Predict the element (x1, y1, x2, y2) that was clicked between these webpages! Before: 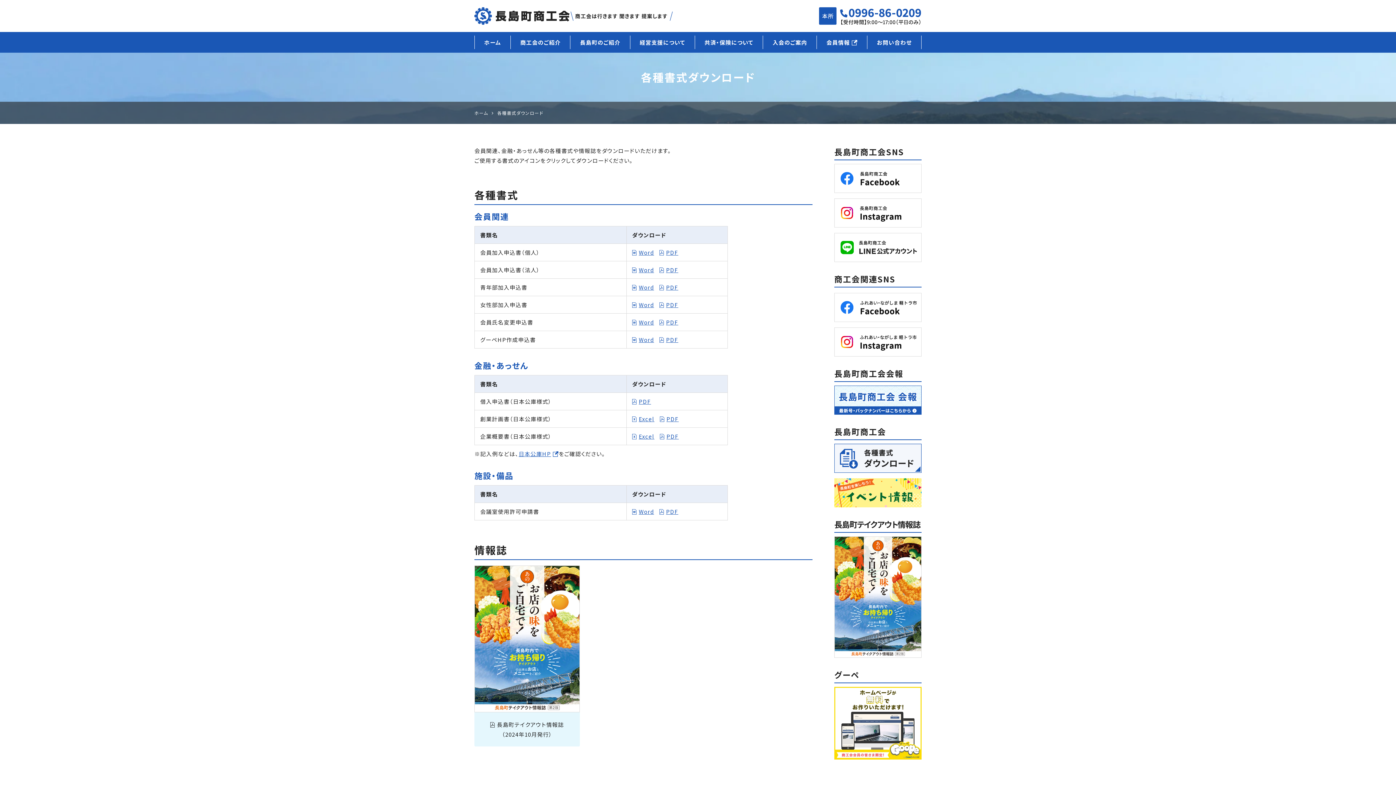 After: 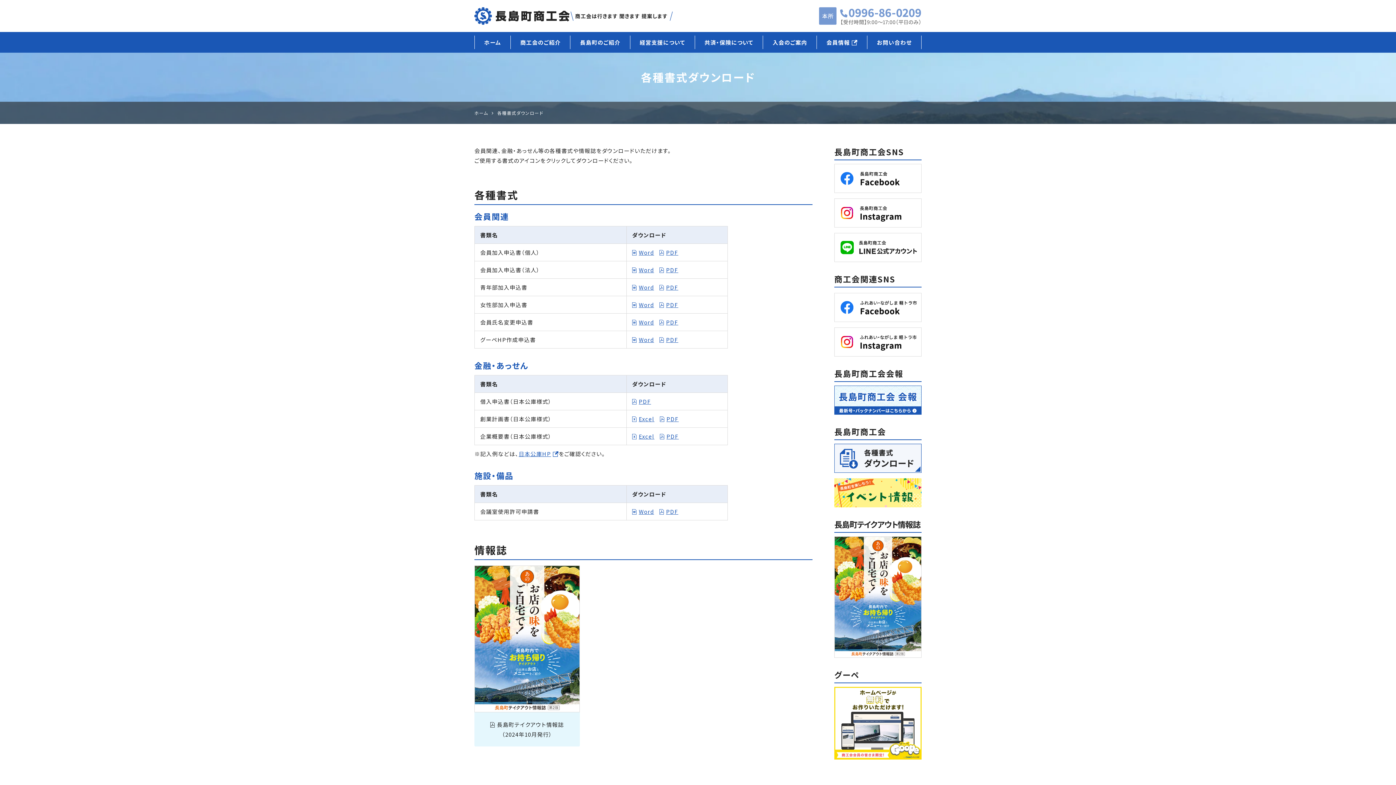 Action: bbox: (819, 7, 921, 24)